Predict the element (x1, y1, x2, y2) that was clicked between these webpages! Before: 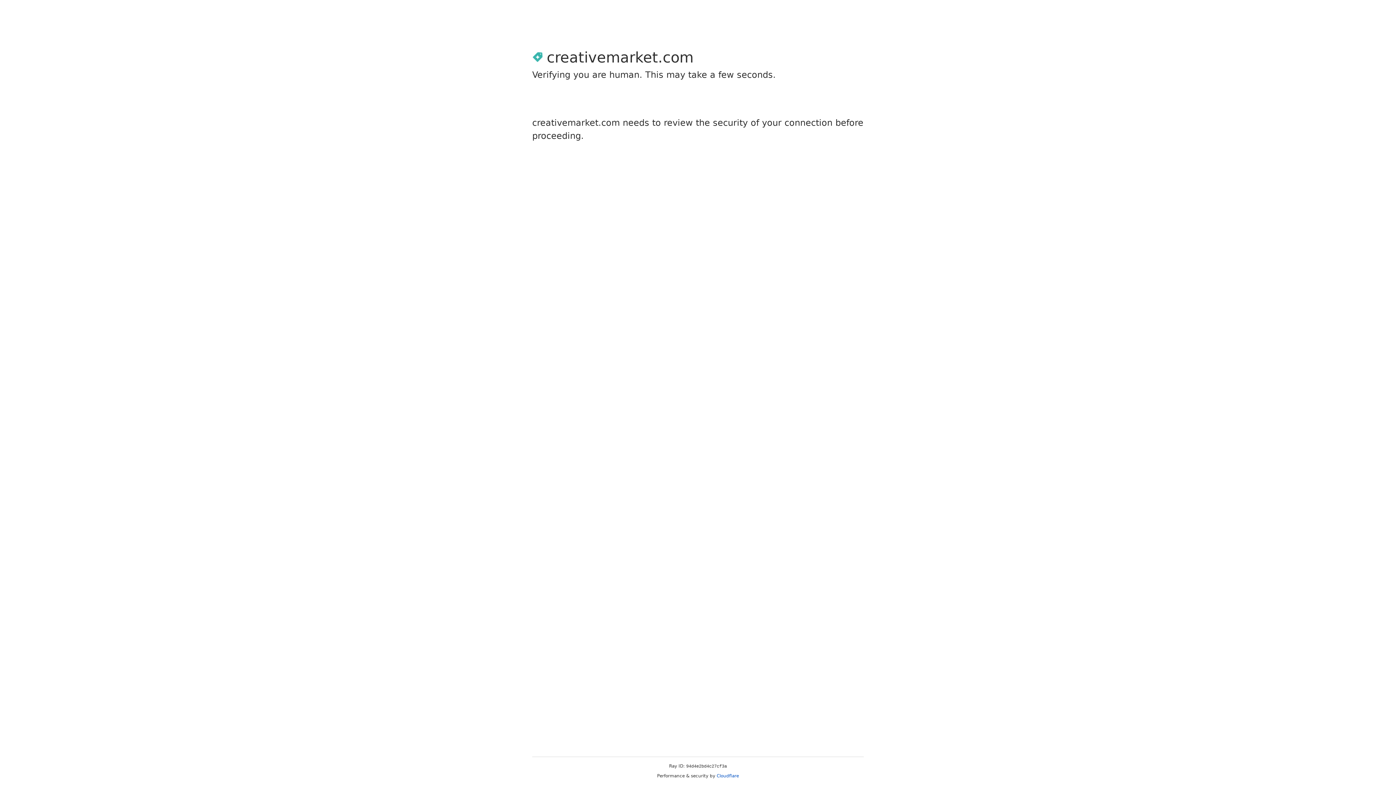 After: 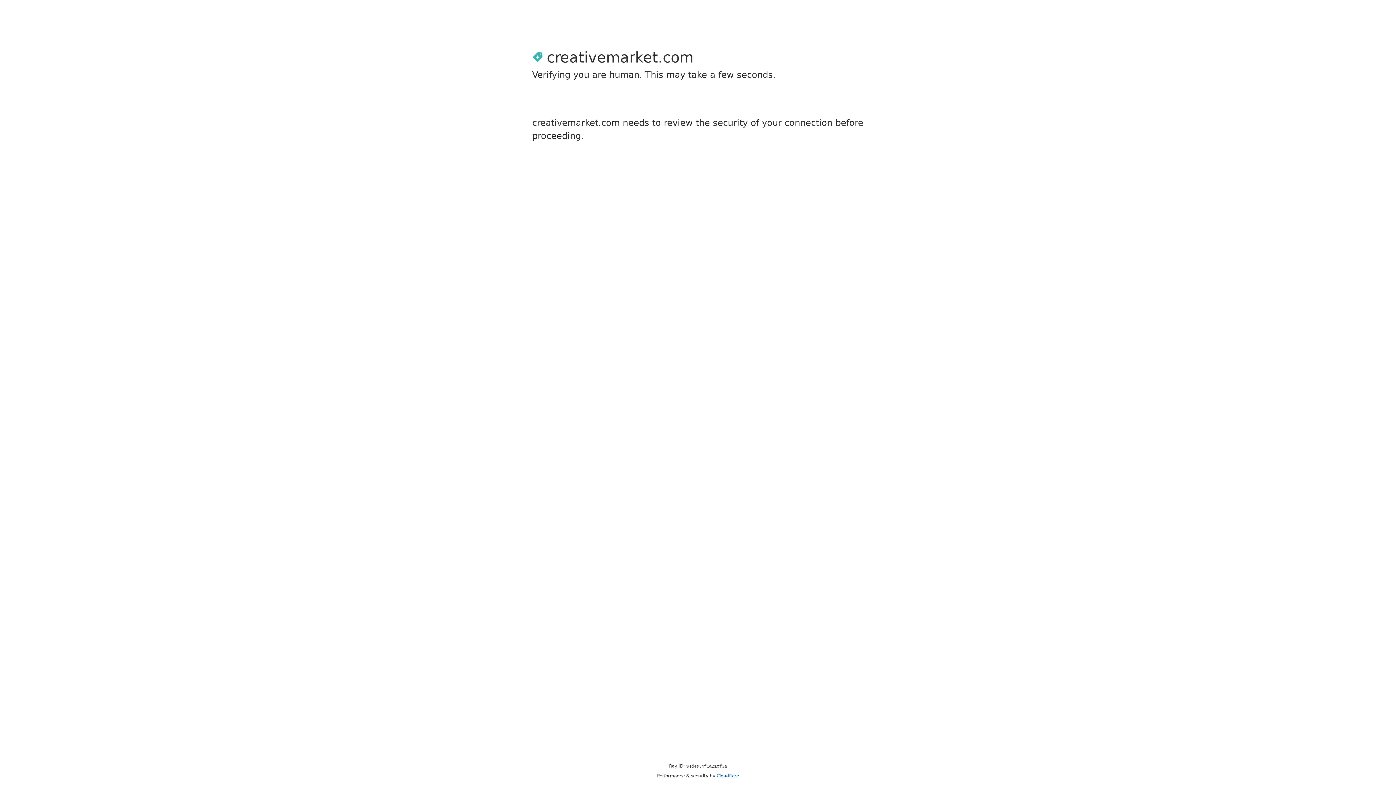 Action: label: Cloudflare bbox: (716, 773, 739, 778)